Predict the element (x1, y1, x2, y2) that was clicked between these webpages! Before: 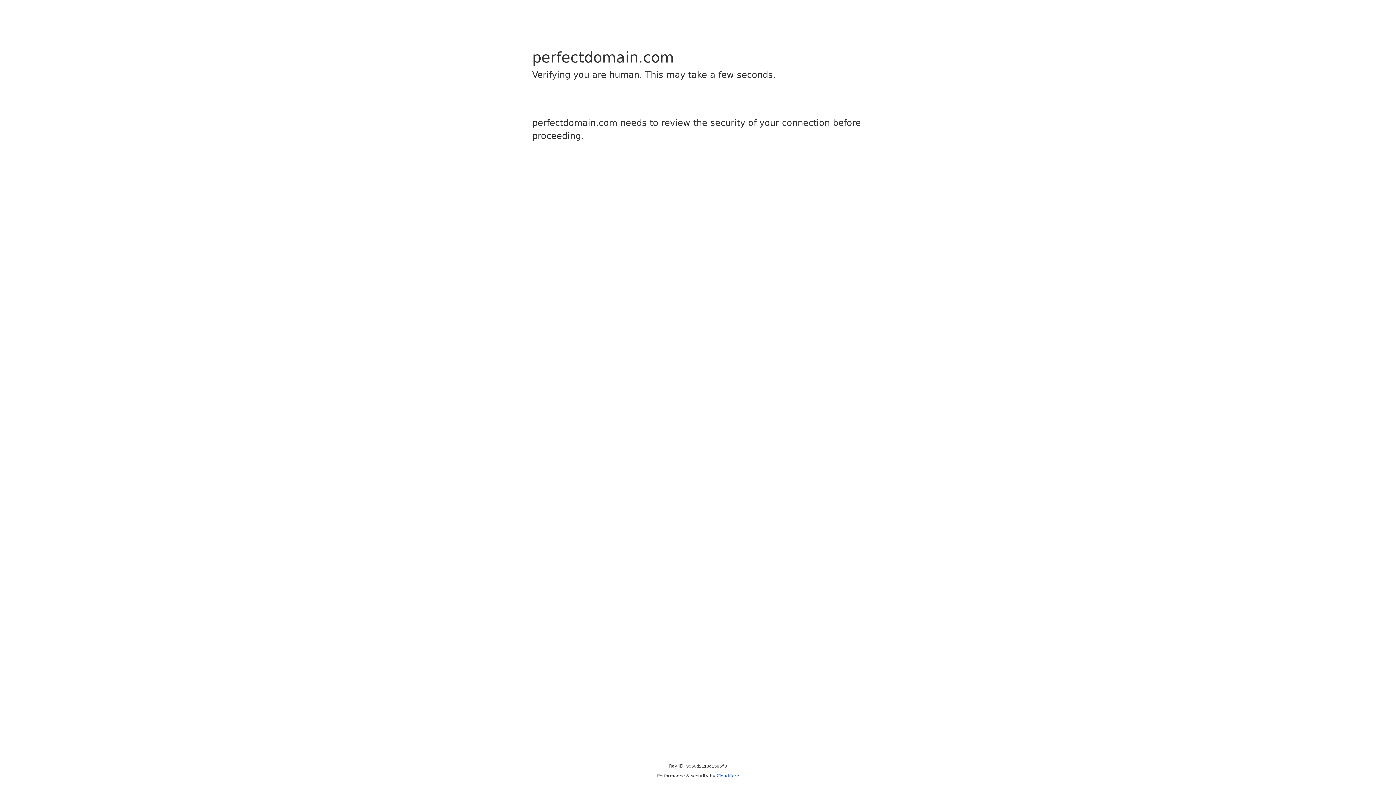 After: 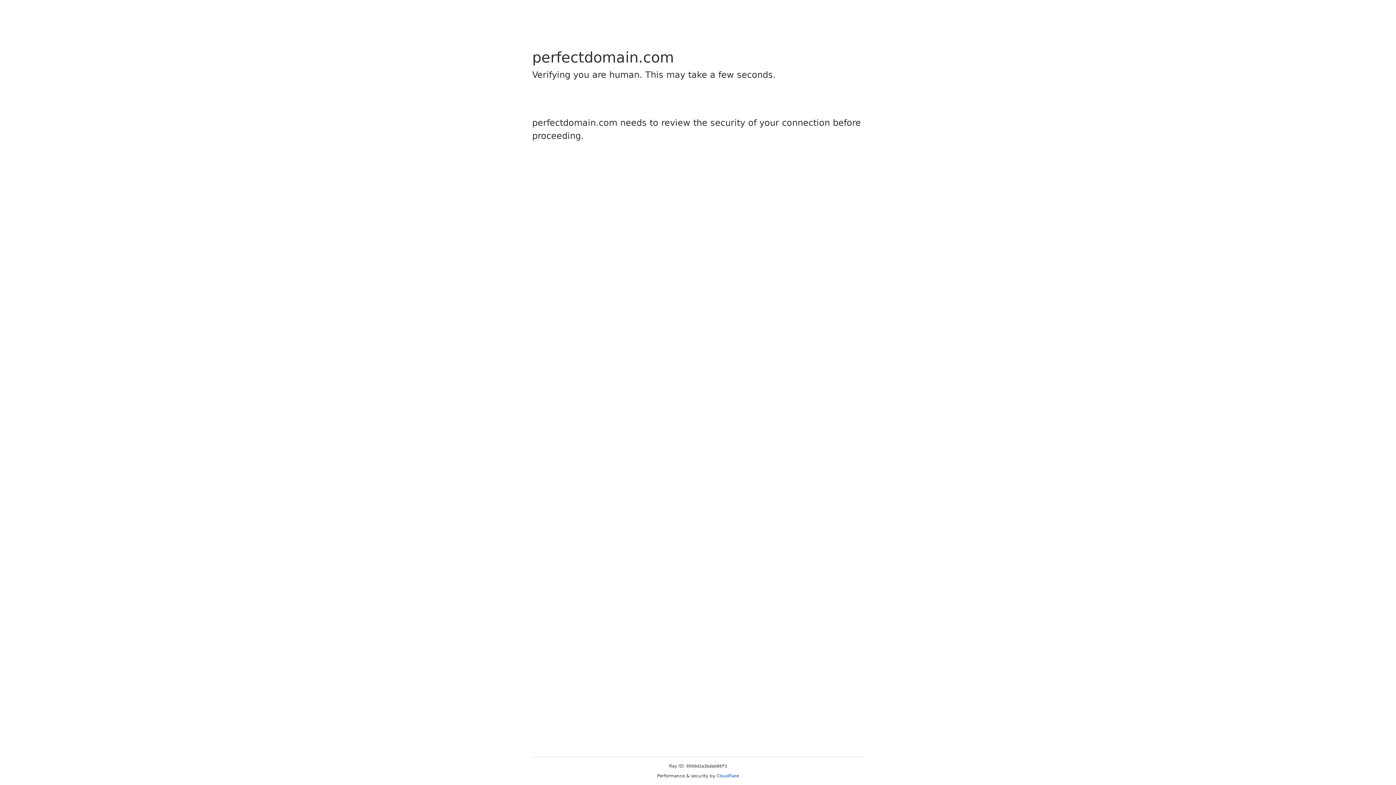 Action: label: Cloudflare bbox: (716, 773, 739, 778)